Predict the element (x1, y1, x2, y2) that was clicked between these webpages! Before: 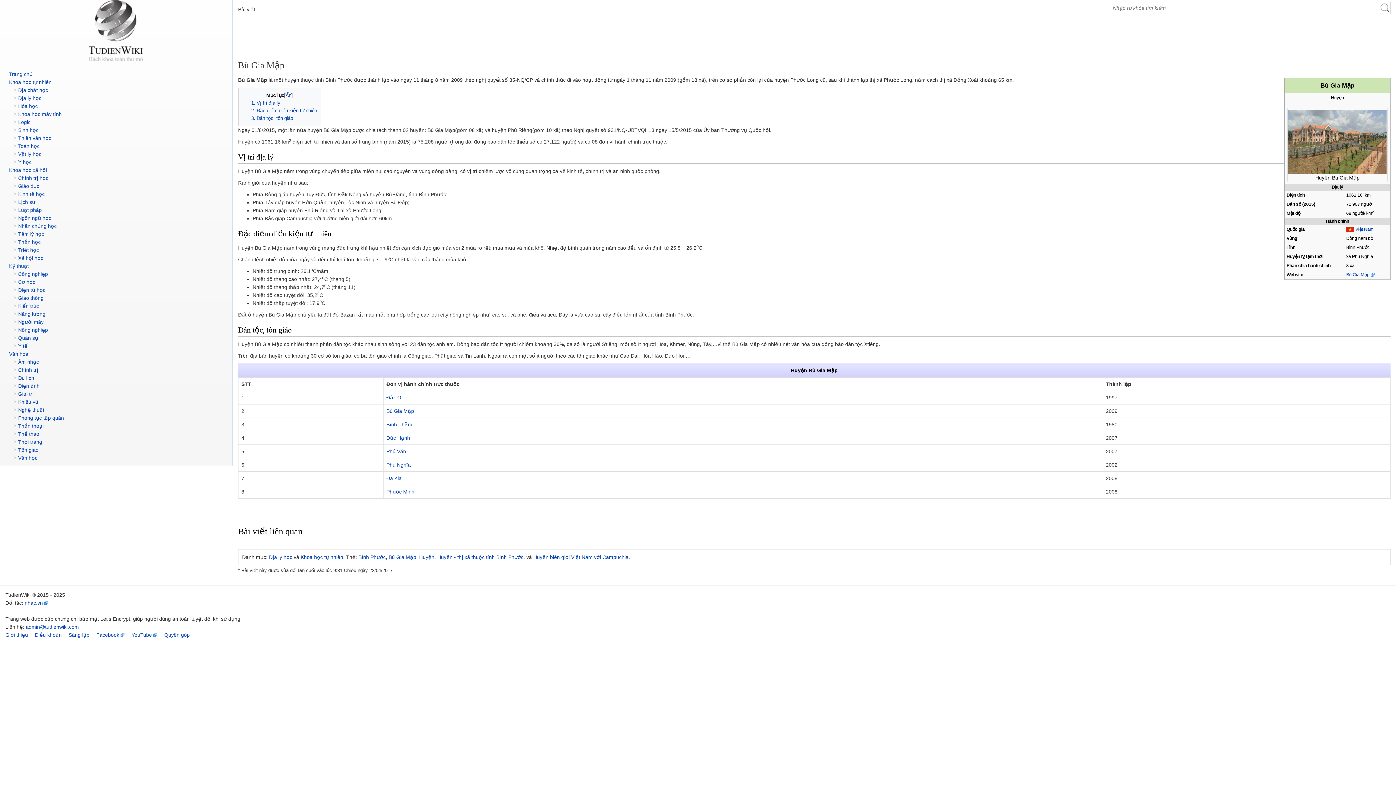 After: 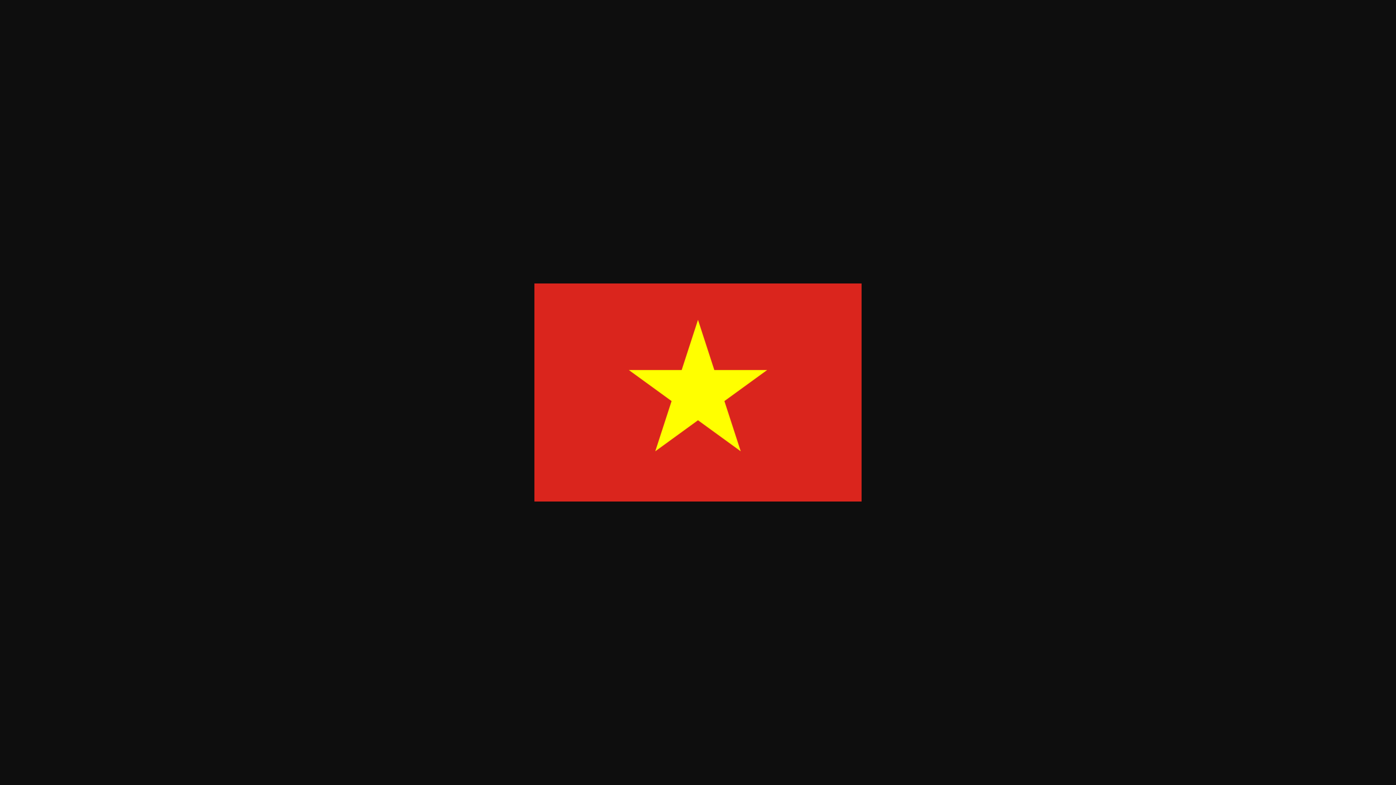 Action: bbox: (1346, 226, 1354, 232)